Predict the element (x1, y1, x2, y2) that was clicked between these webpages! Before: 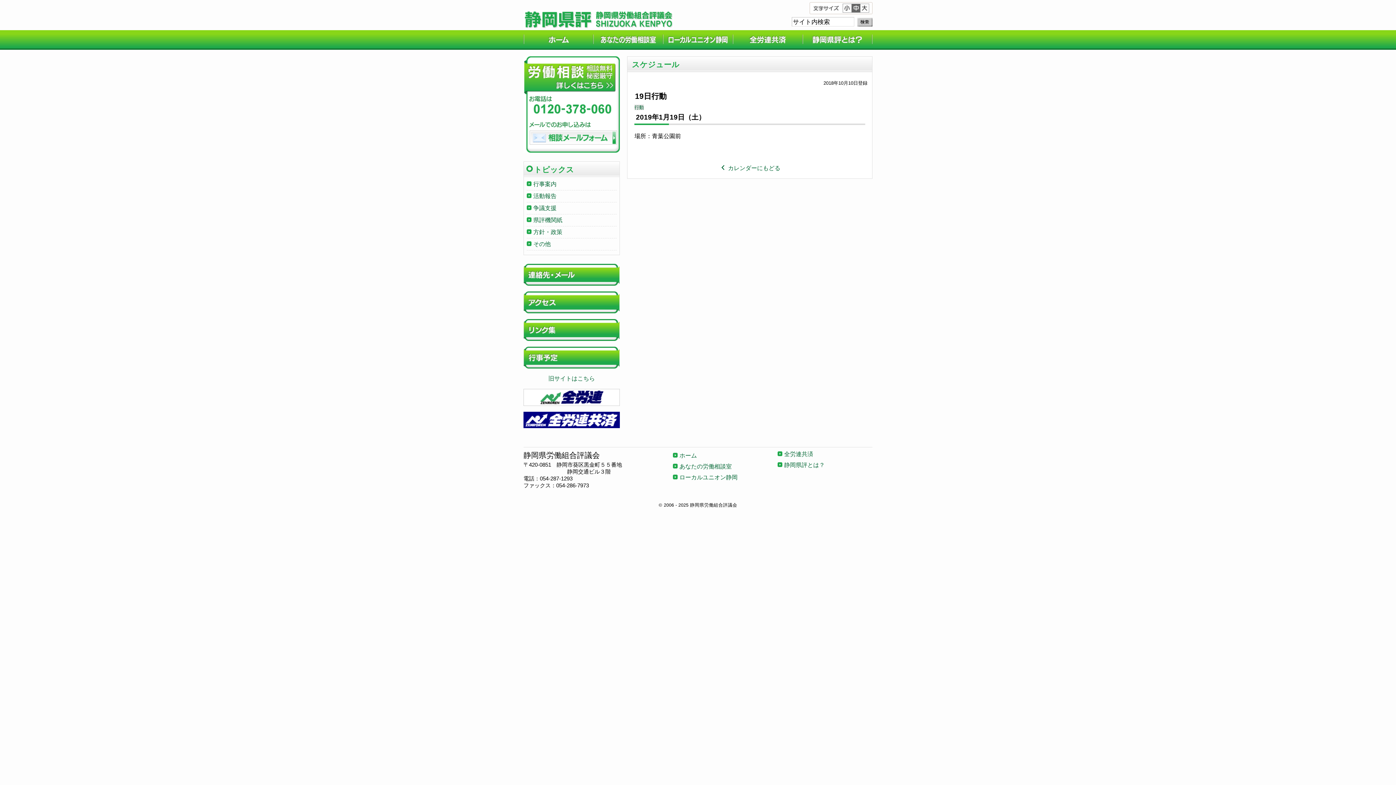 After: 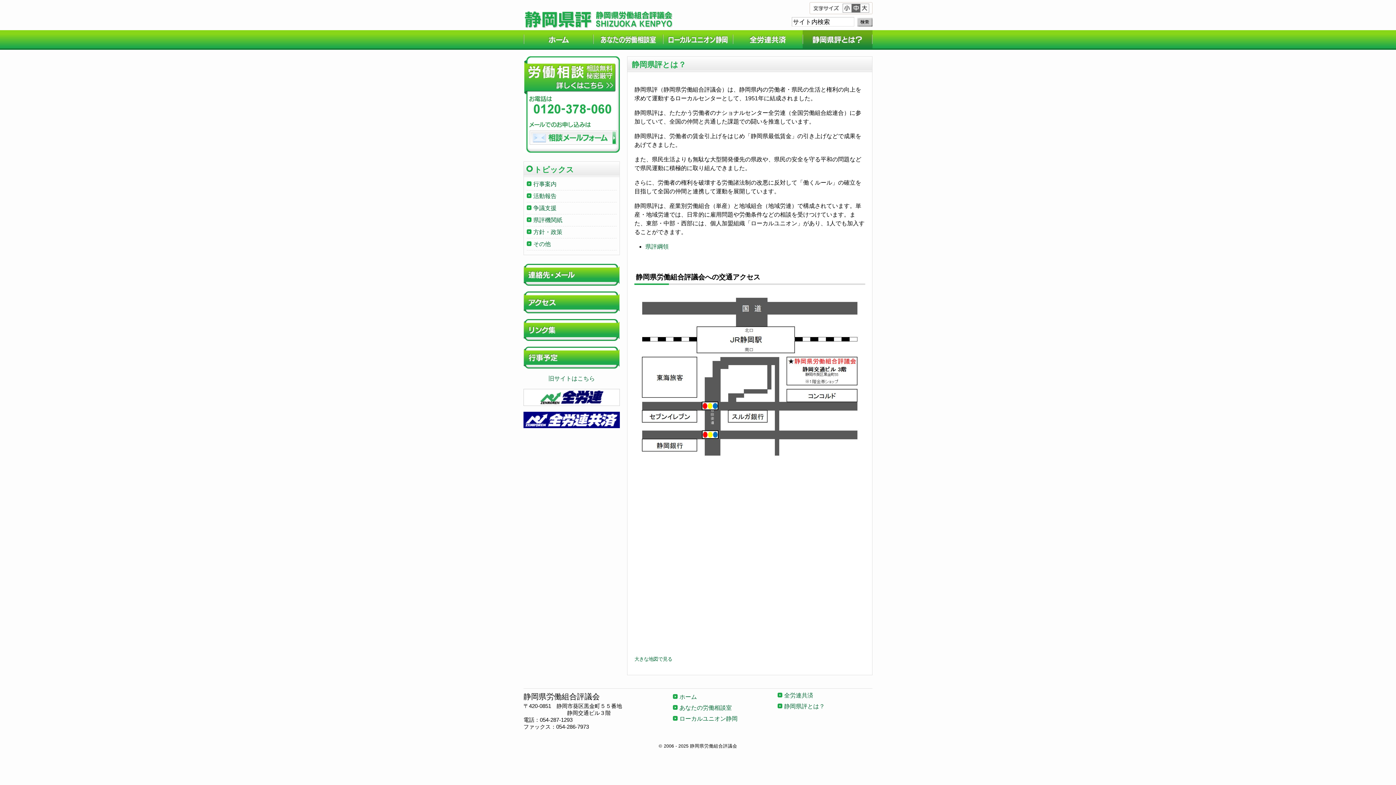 Action: bbox: (802, 30, 872, 49) label: 静岡県評とは？